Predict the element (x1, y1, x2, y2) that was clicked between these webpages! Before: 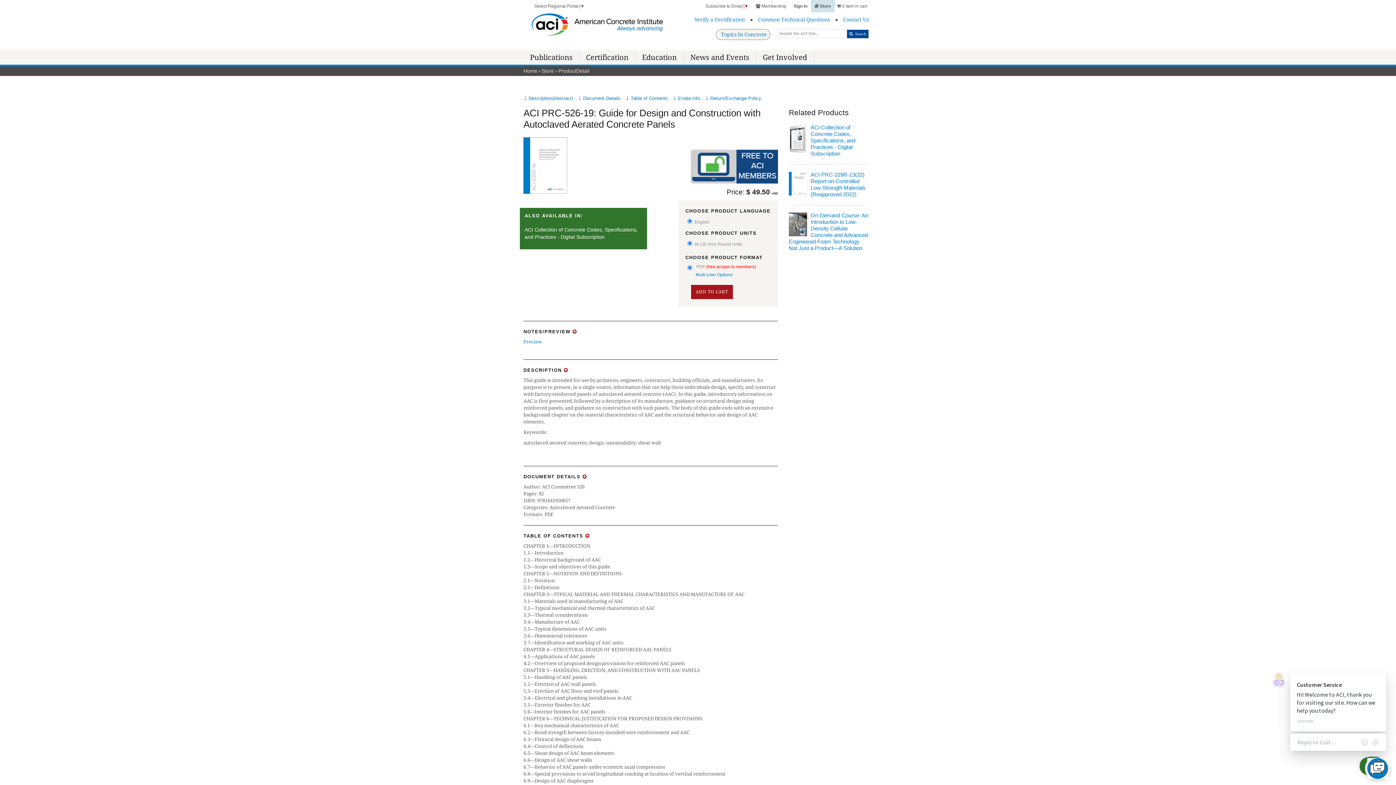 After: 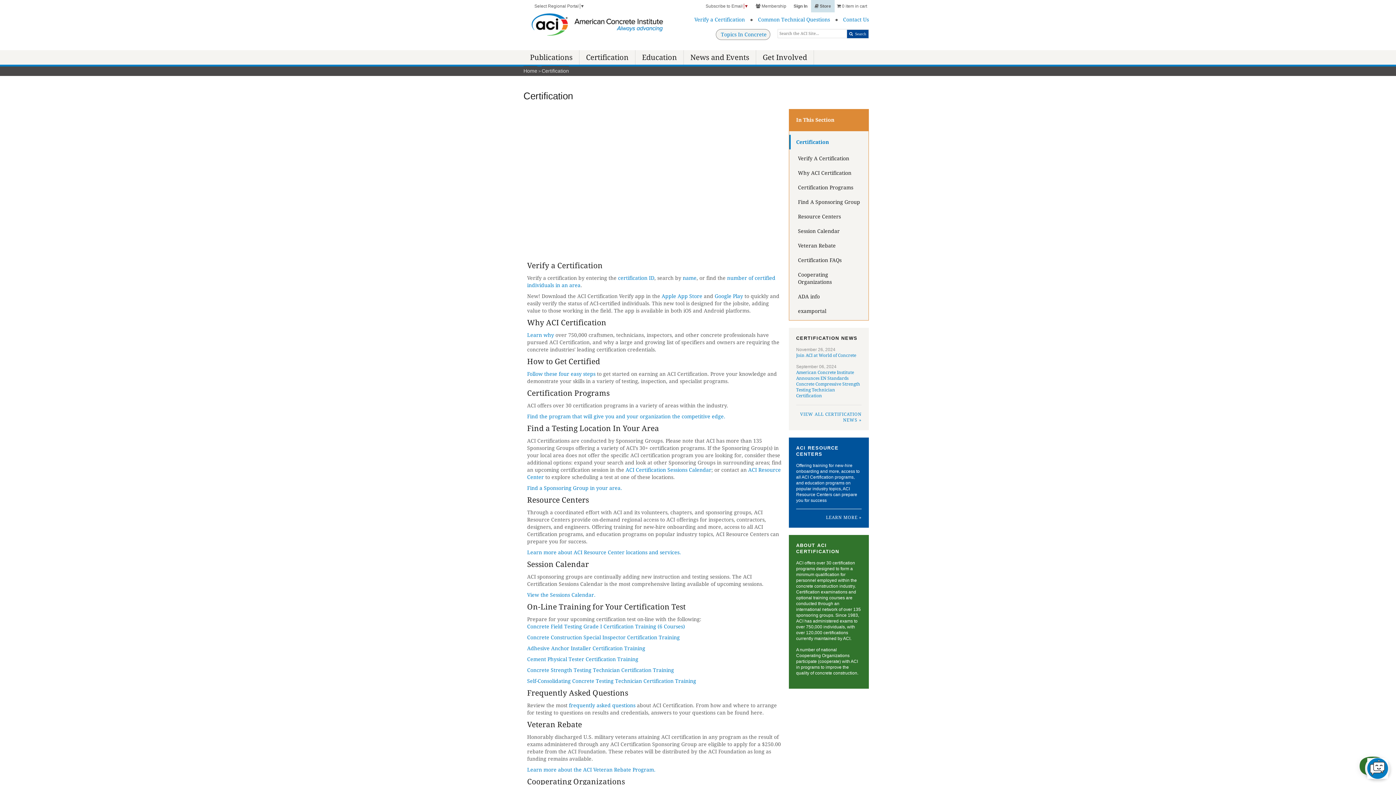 Action: bbox: (579, 50, 635, 64) label: Certification